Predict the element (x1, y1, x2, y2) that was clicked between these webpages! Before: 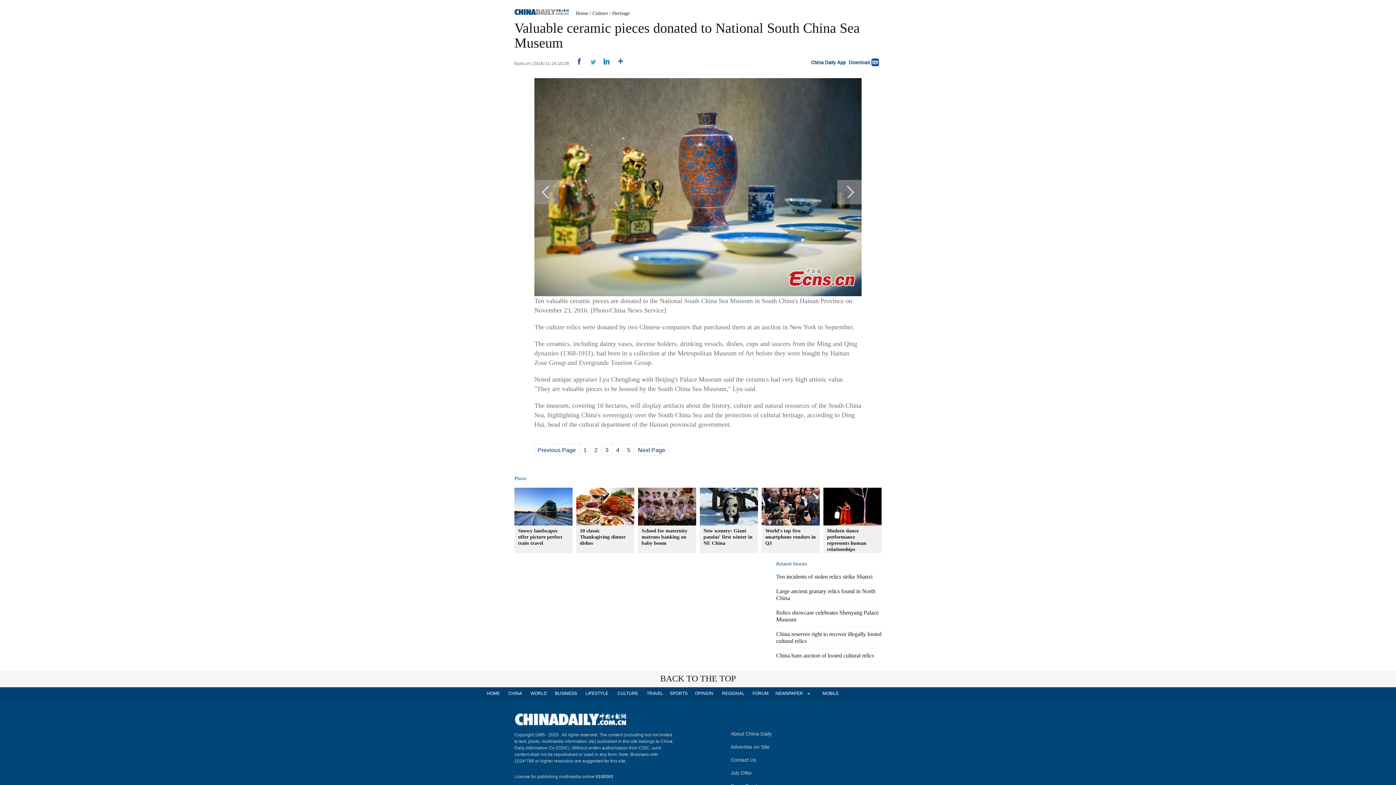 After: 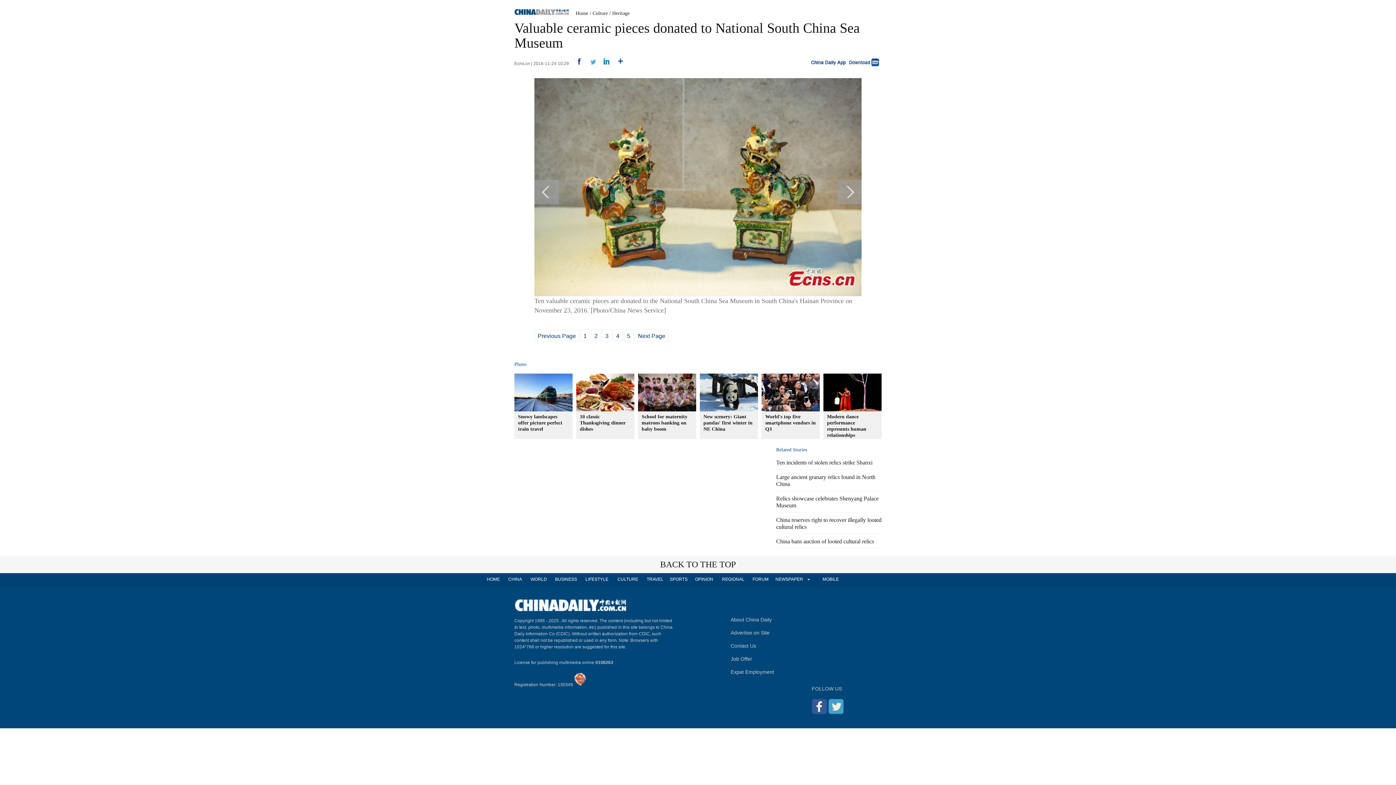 Action: label: 2 bbox: (591, 444, 601, 455)